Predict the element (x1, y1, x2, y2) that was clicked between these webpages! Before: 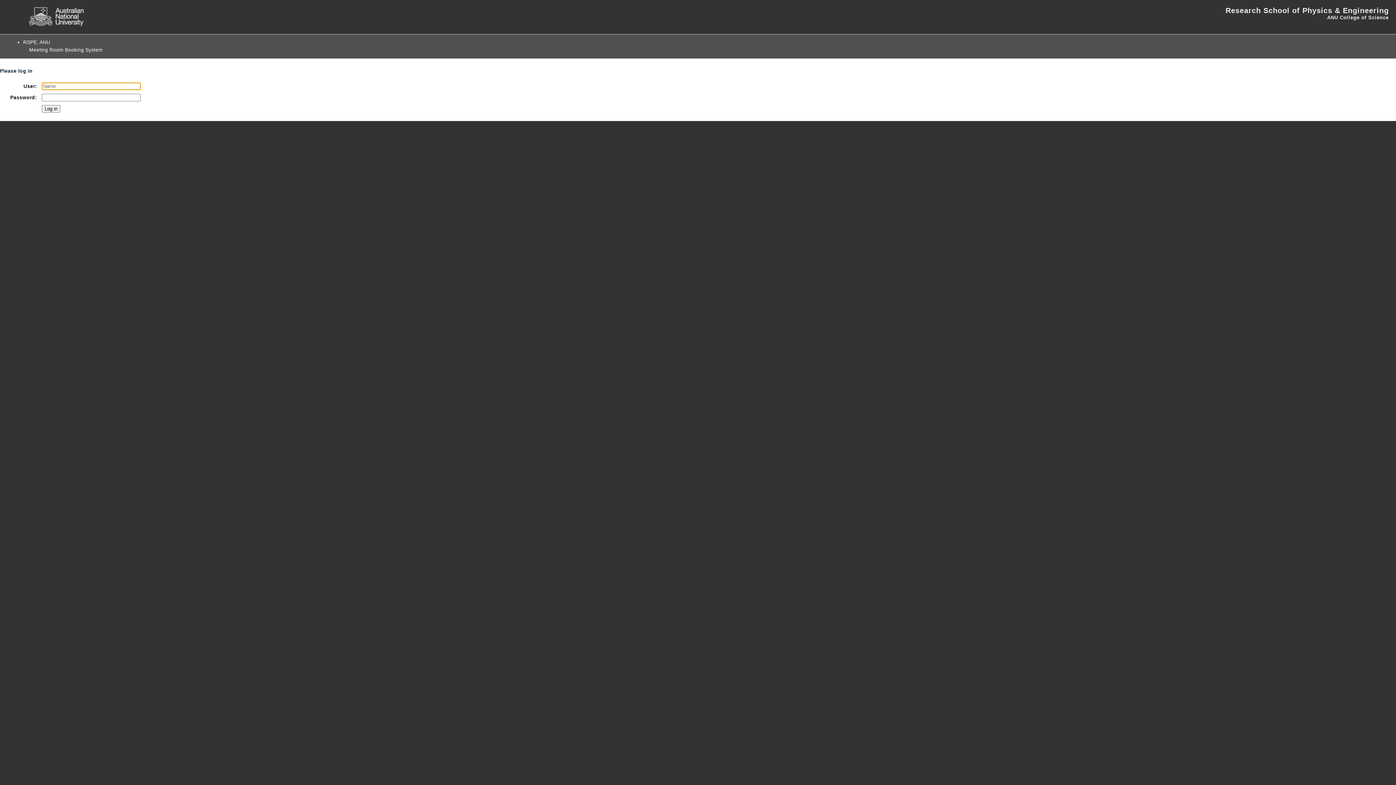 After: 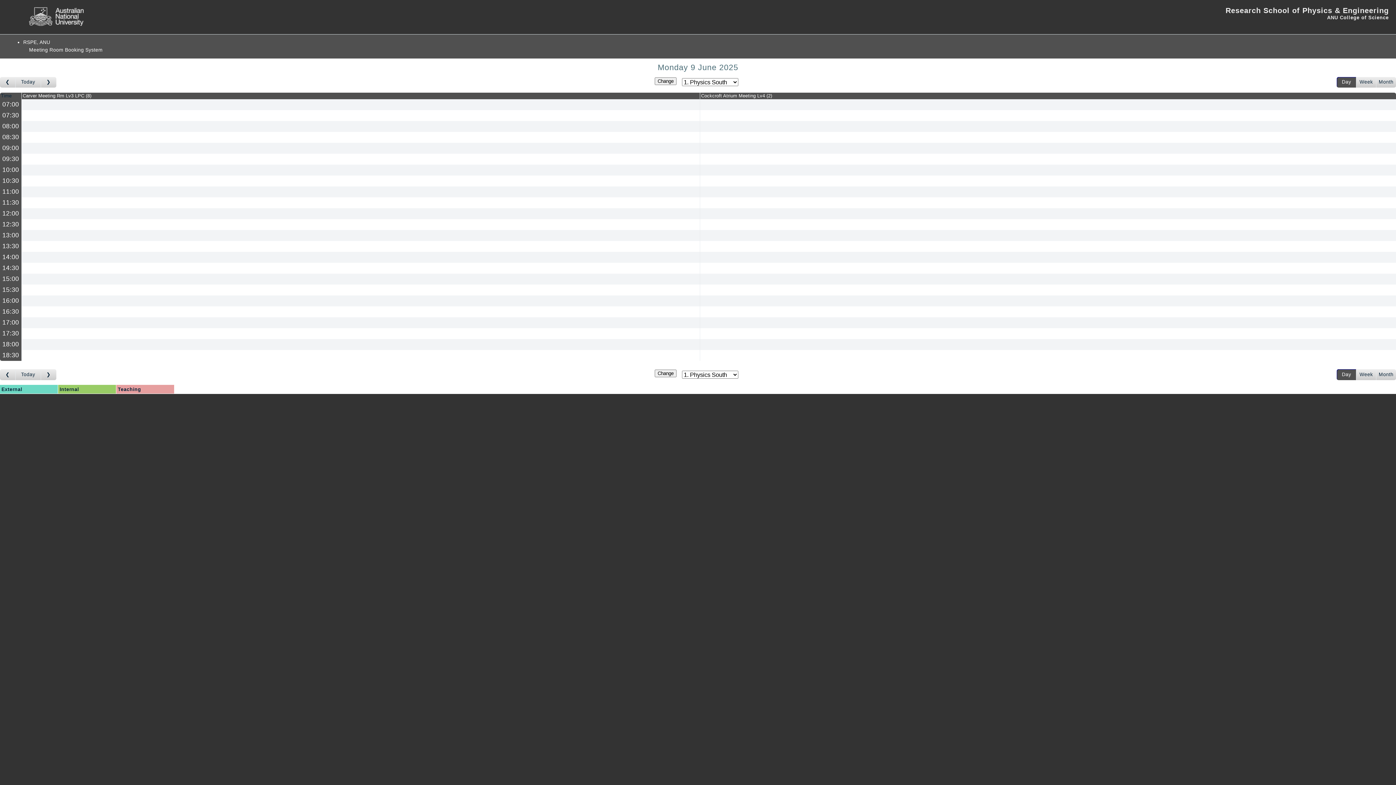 Action: bbox: (23, 44, 108, 55) label: Meeting Room Booking System